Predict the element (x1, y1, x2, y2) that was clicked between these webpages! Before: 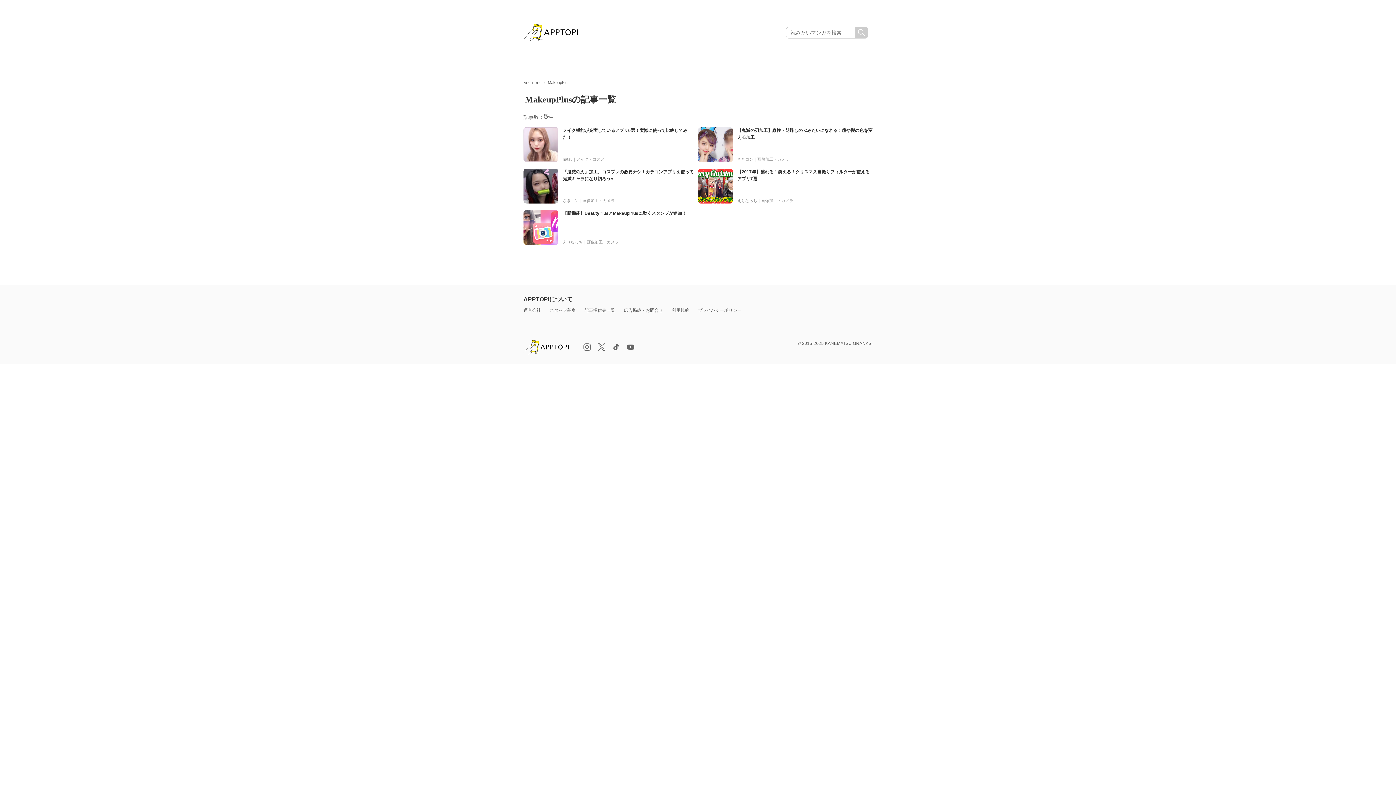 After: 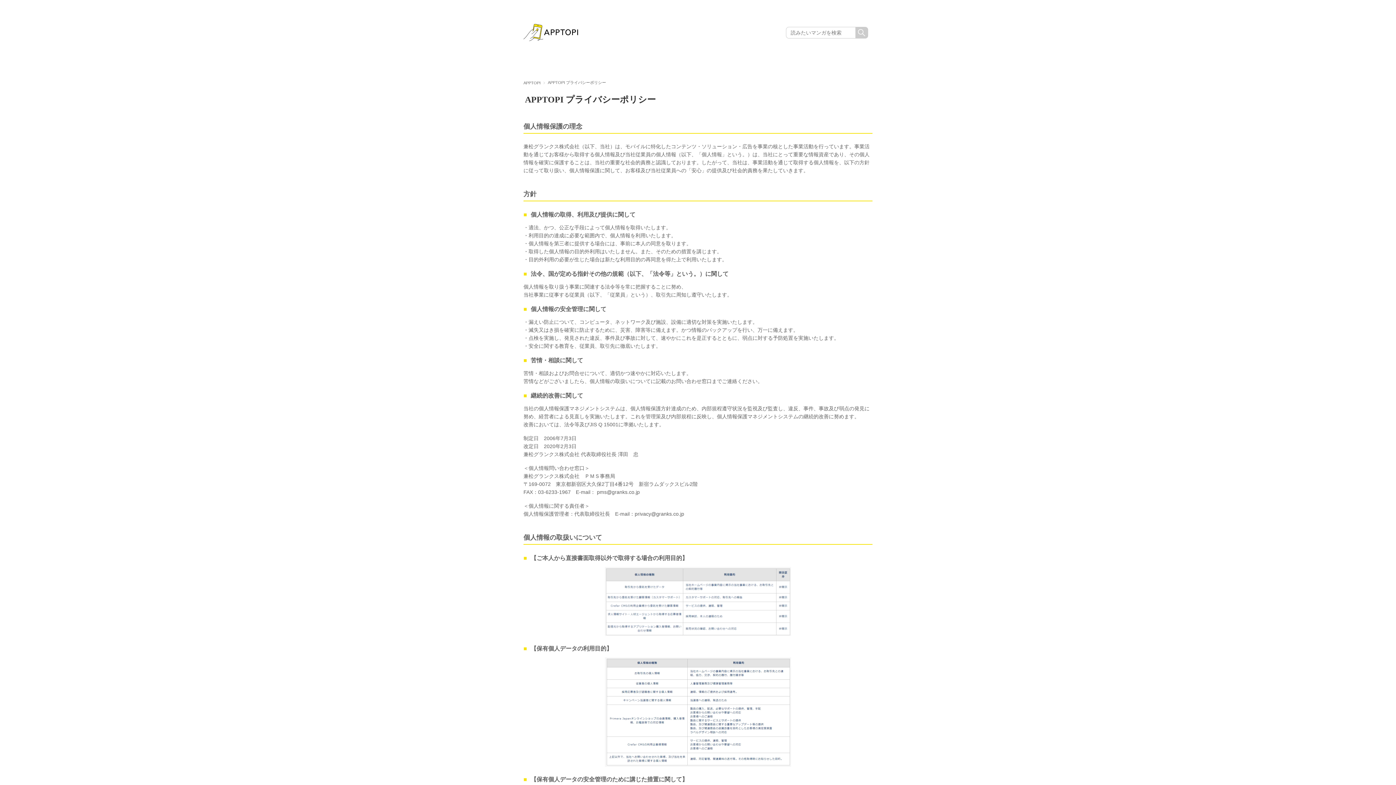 Action: bbox: (698, 308, 741, 313) label: プライバシーポリシー